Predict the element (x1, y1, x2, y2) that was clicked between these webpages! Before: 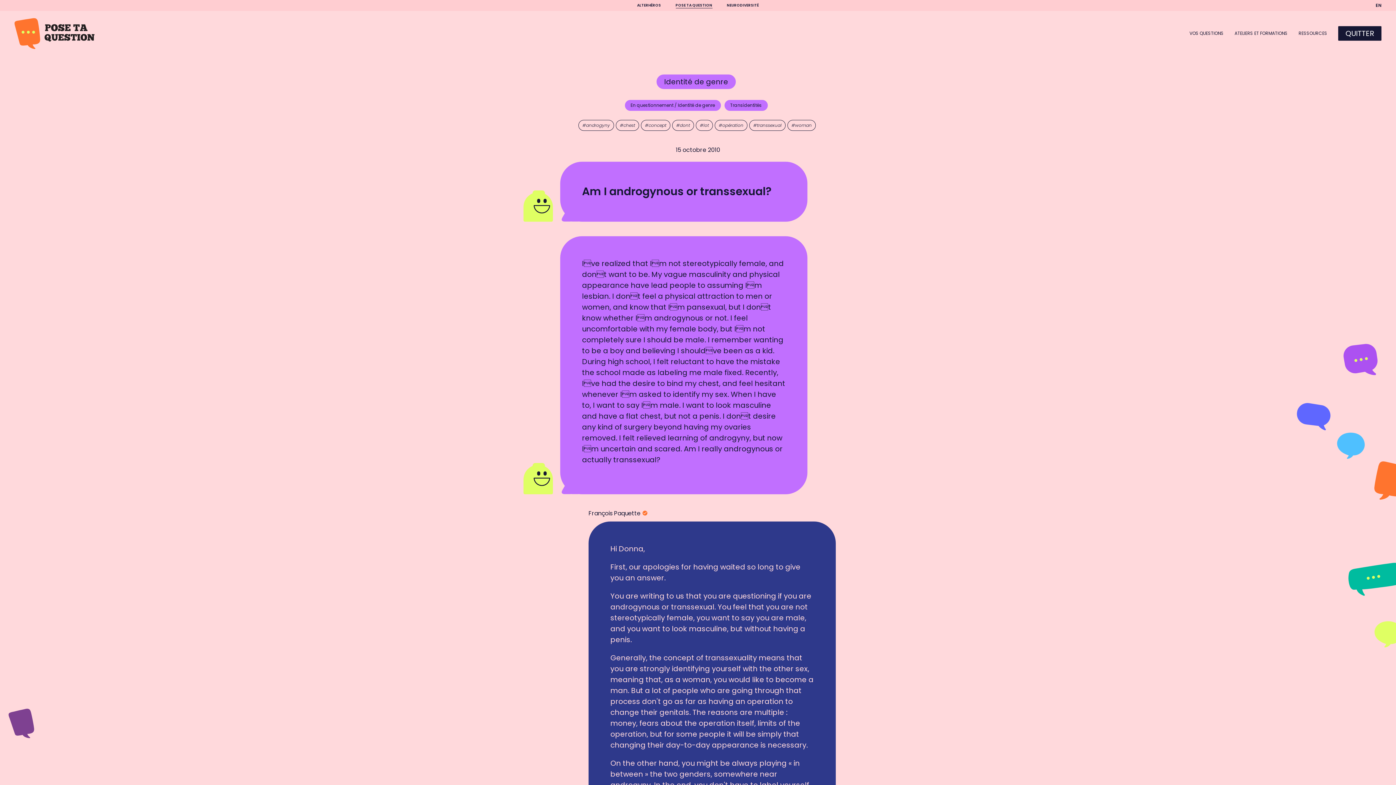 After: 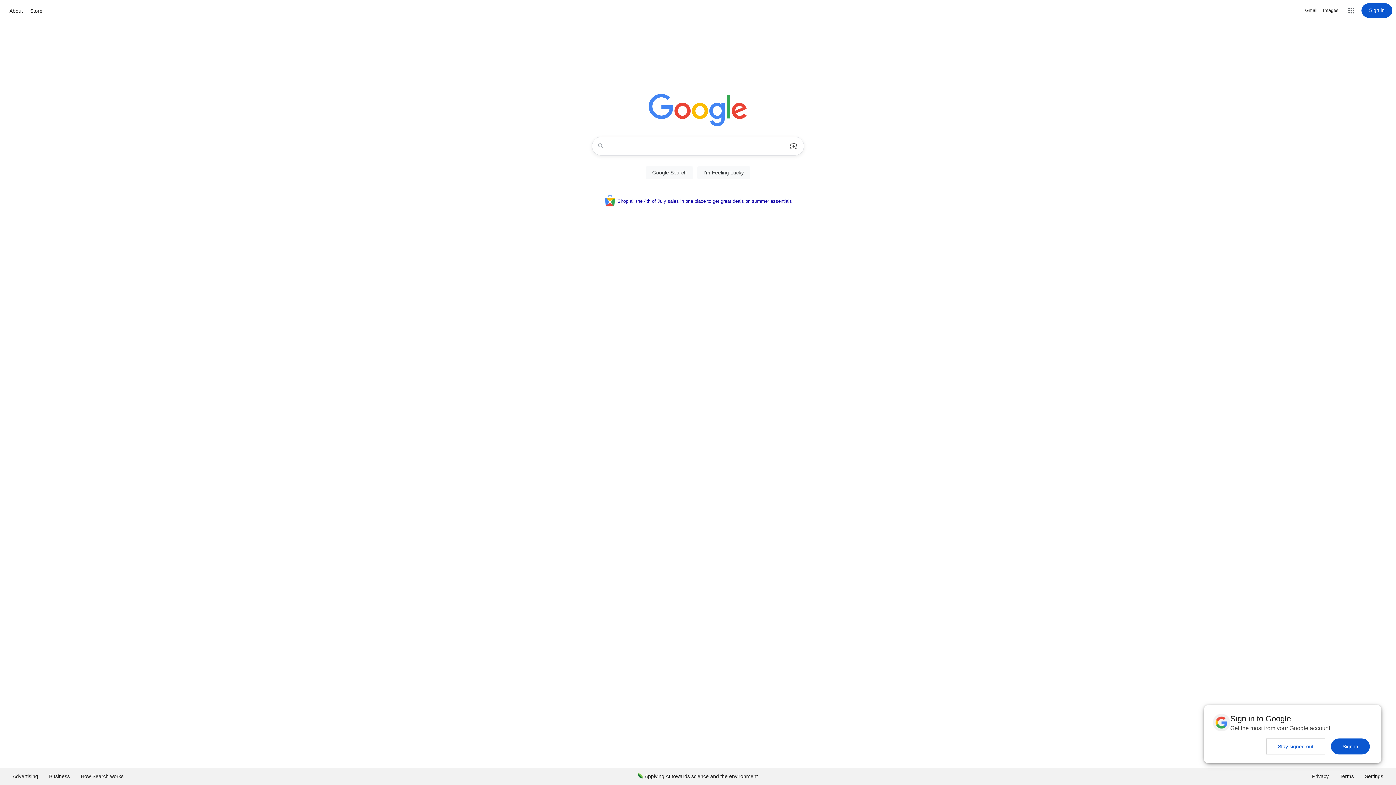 Action: bbox: (1338, 26, 1381, 40) label: QUITTER